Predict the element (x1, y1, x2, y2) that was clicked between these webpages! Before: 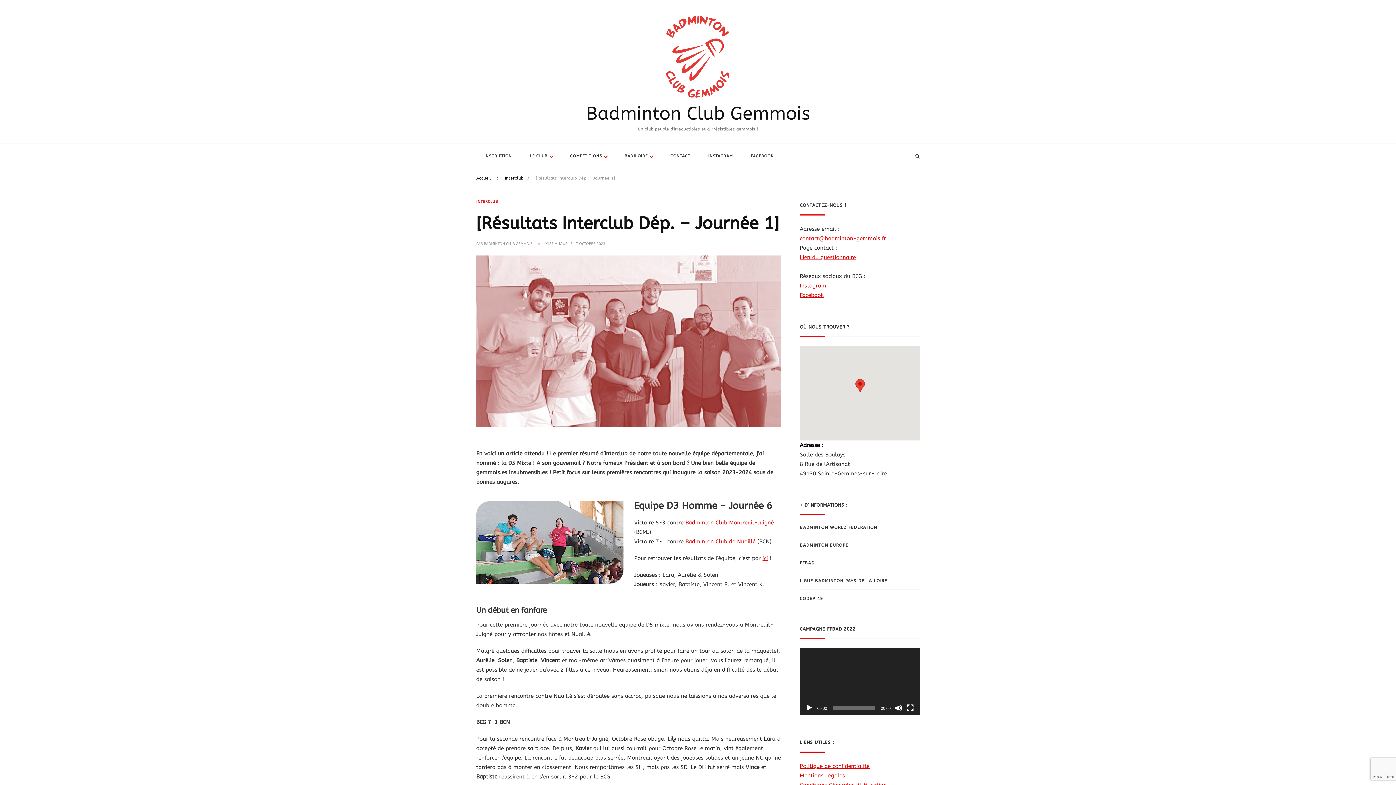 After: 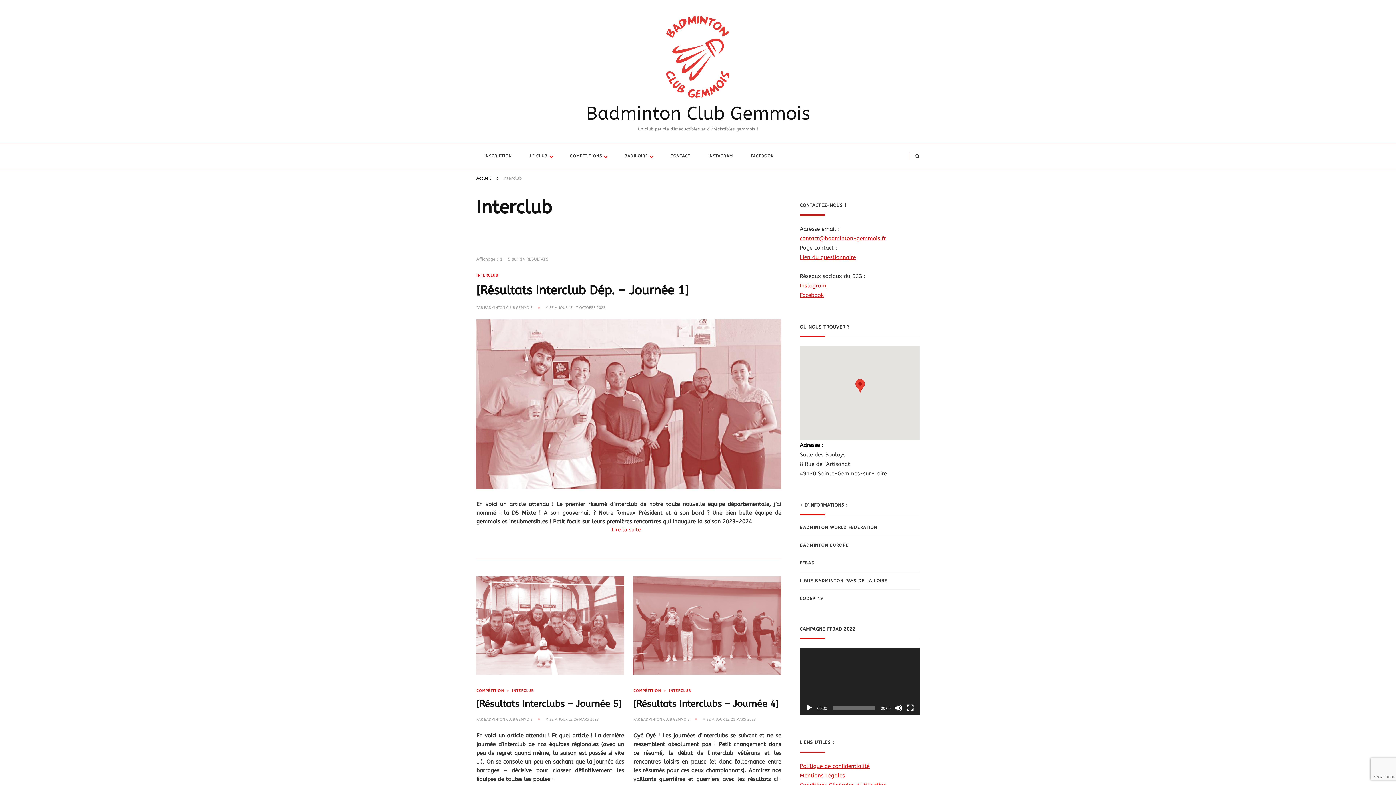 Action: label: INTERCLUB bbox: (476, 199, 498, 204)